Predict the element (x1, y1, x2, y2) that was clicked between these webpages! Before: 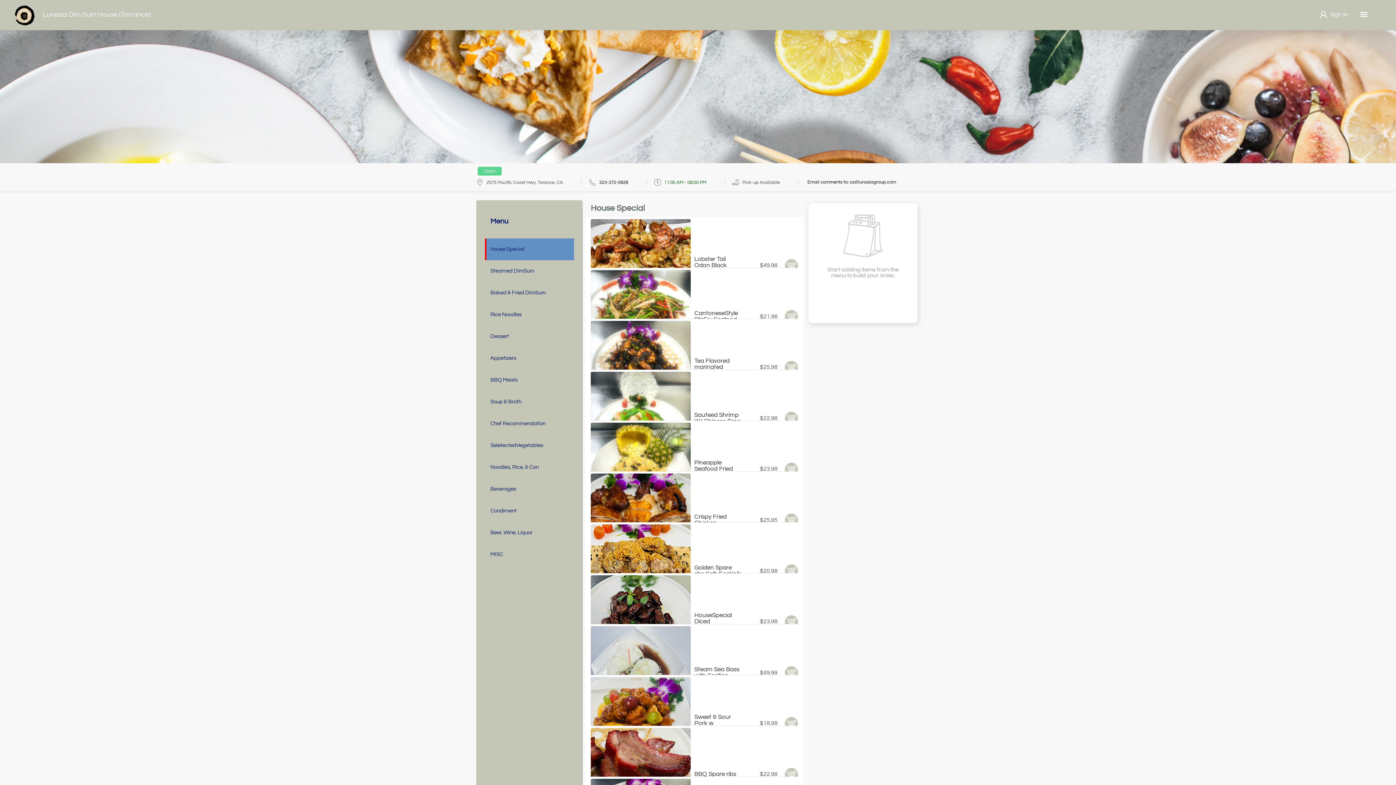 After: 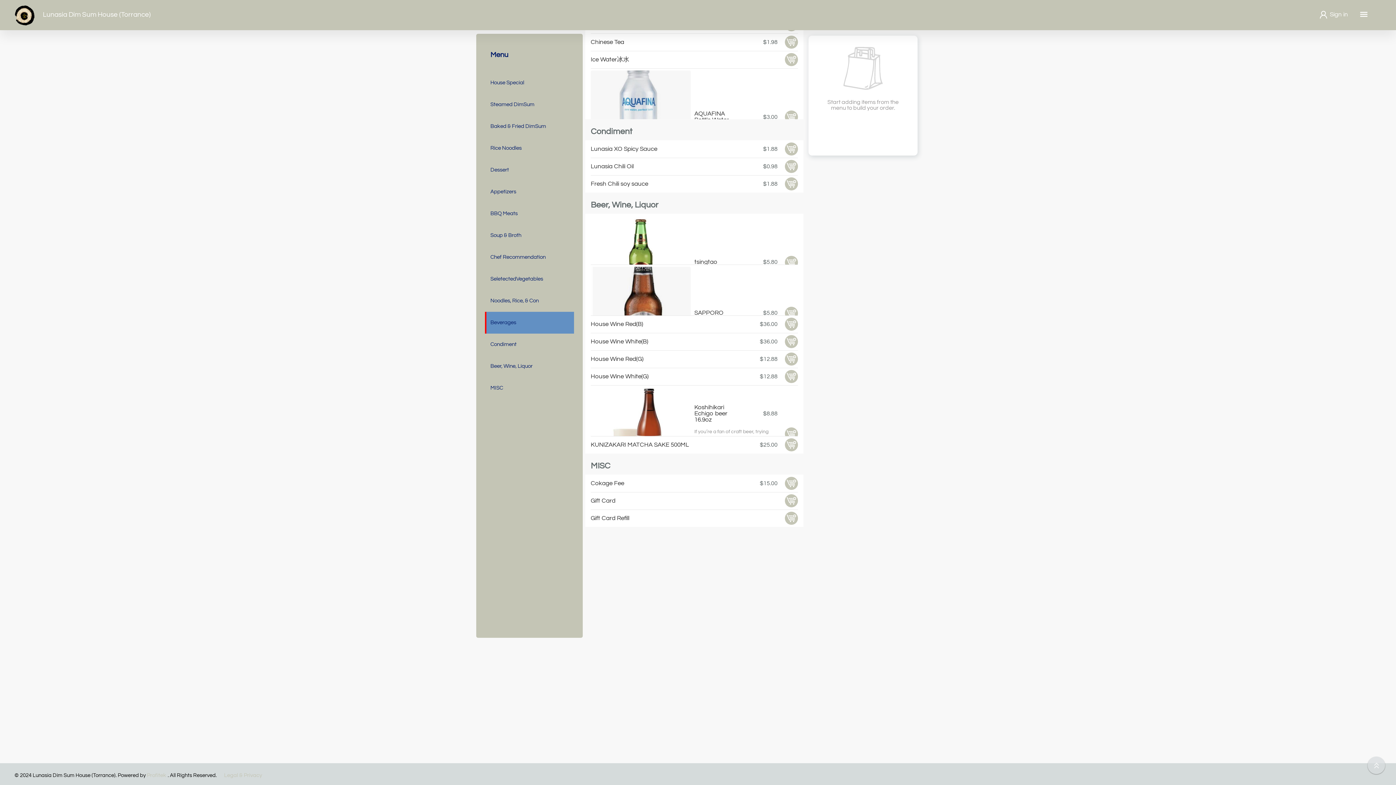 Action: bbox: (485, 544, 574, 565) label: MISC